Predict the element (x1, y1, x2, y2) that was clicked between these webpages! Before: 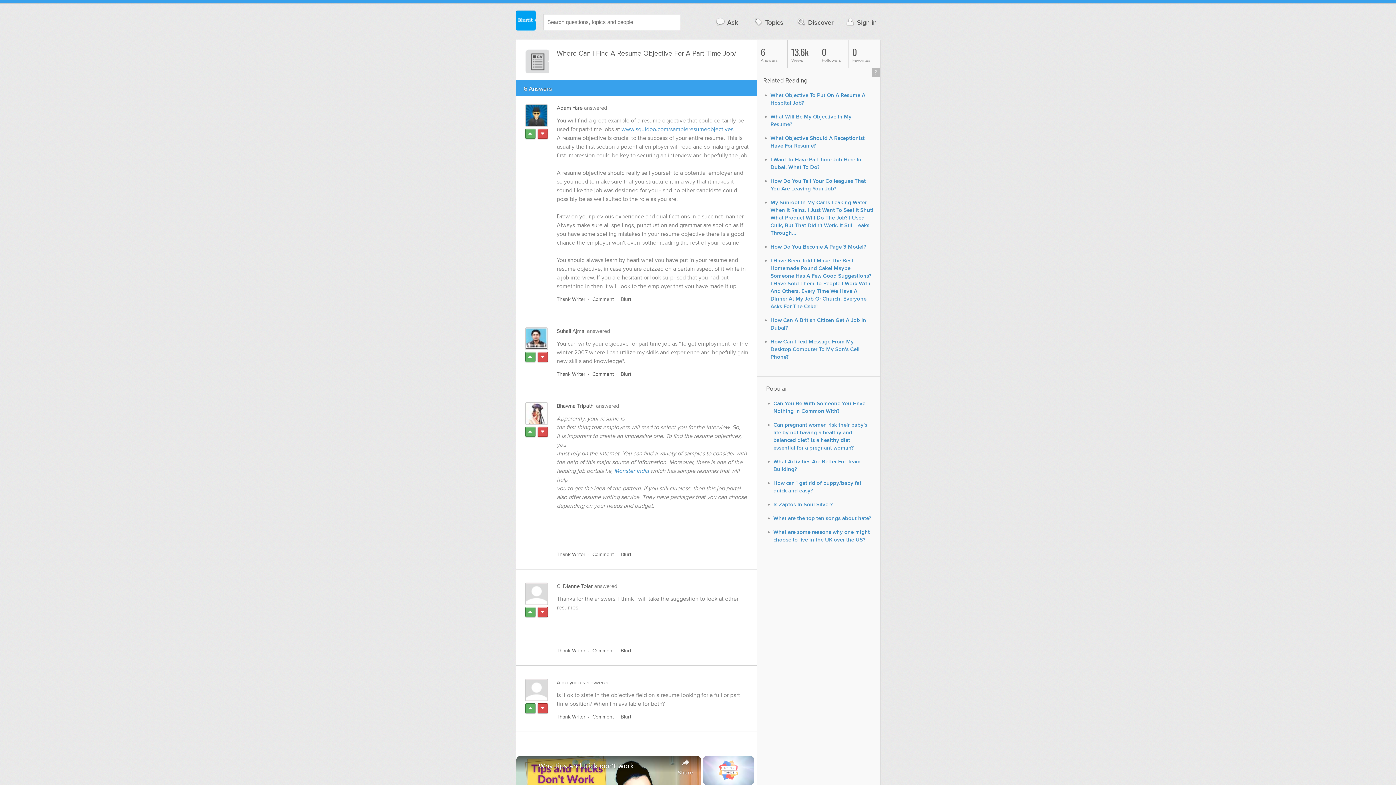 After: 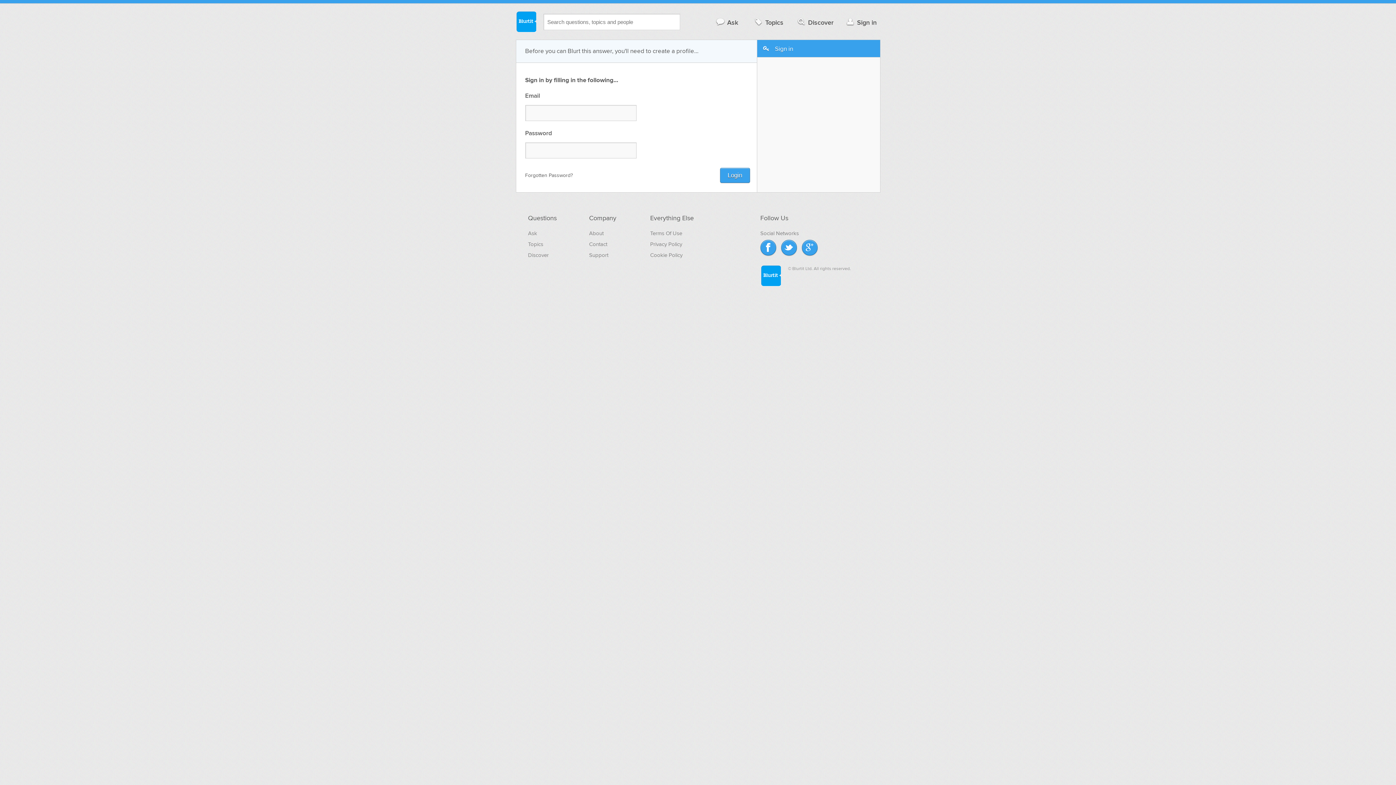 Action: label: Blurt bbox: (620, 648, 631, 654)